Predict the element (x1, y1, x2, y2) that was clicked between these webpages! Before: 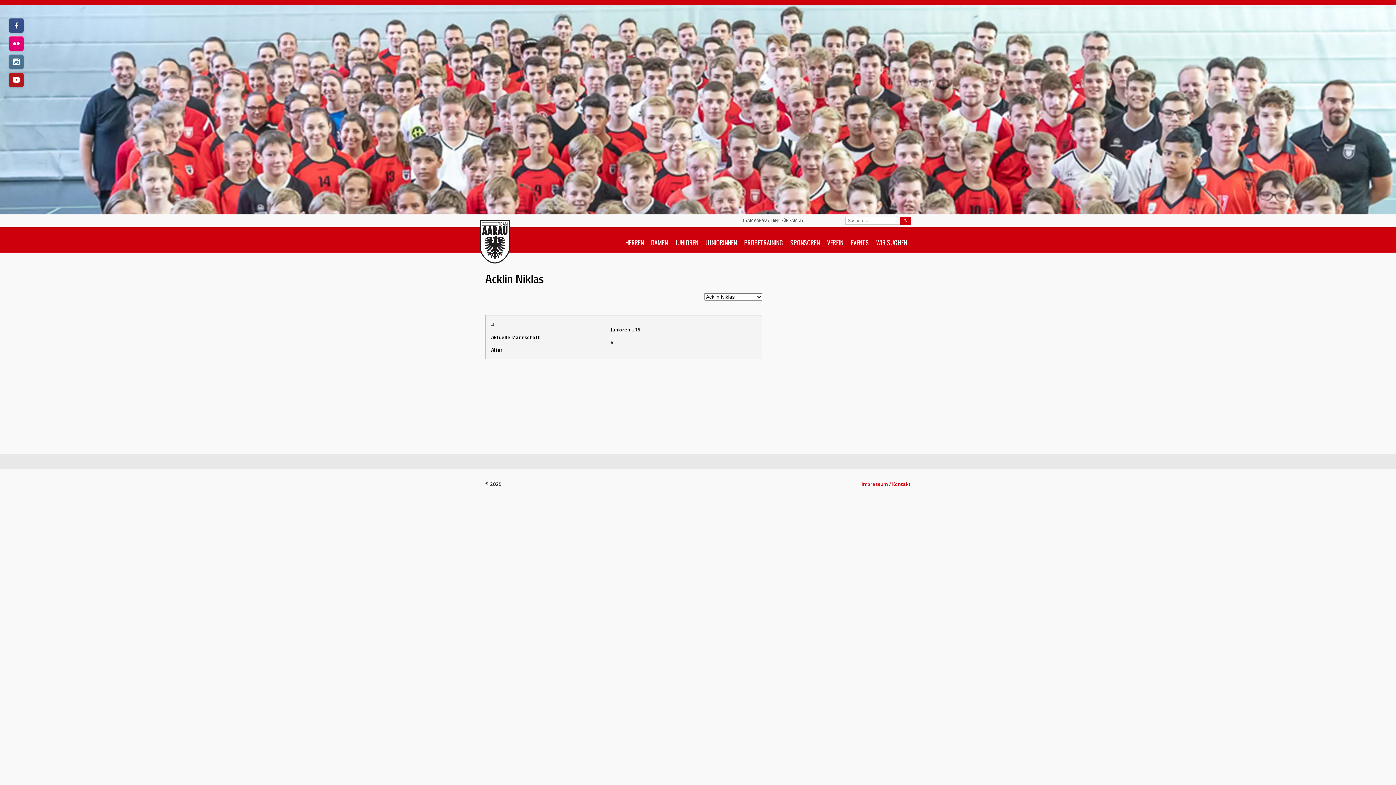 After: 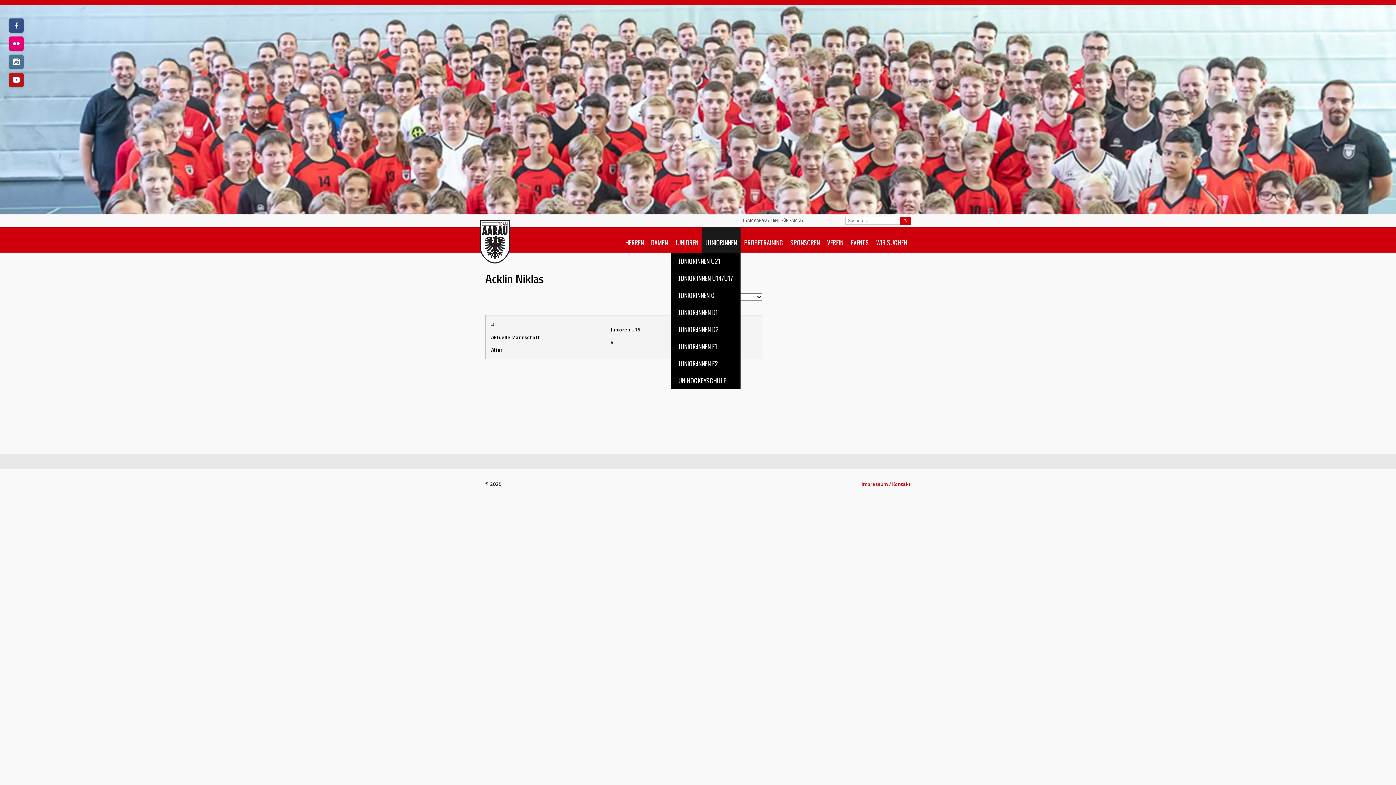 Action: bbox: (702, 226, 740, 252) label: JUNIORINNEN